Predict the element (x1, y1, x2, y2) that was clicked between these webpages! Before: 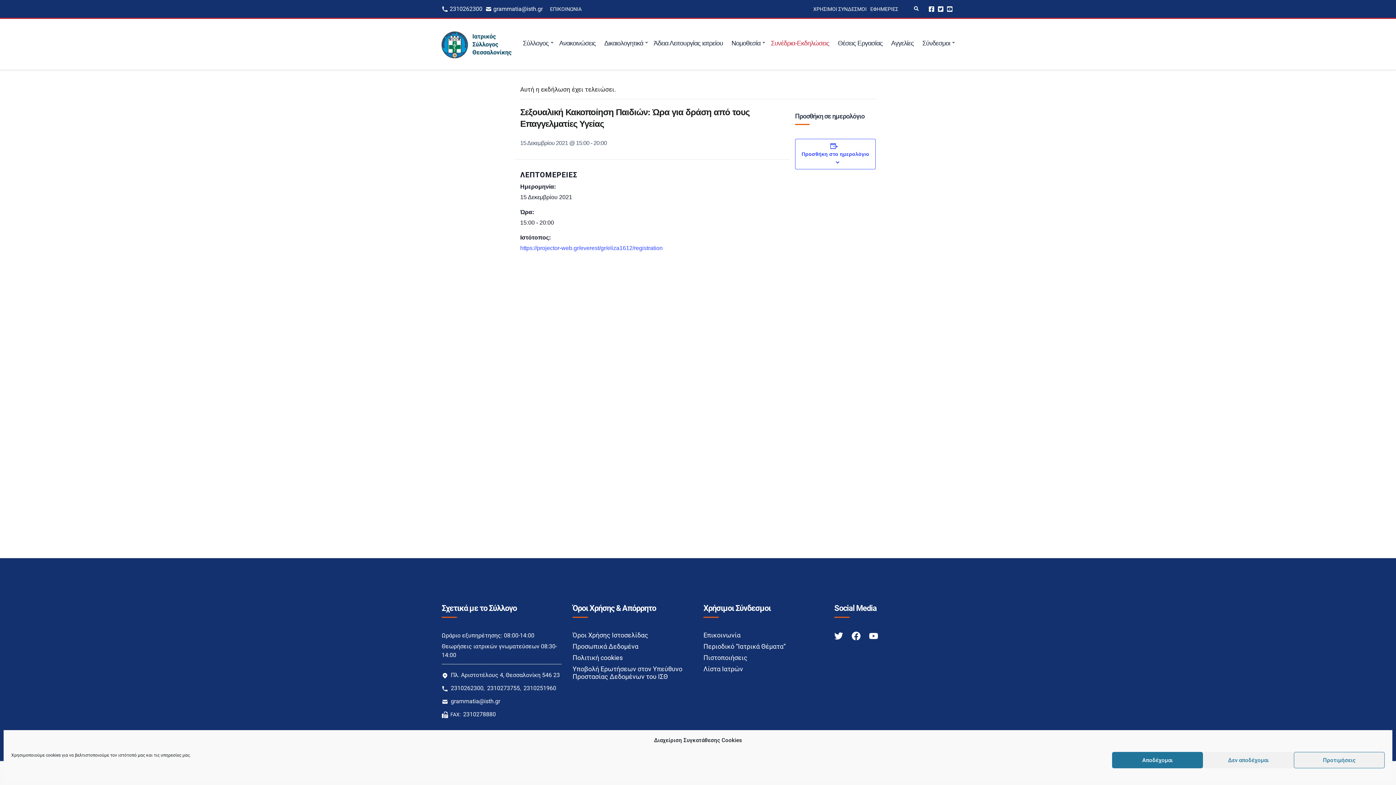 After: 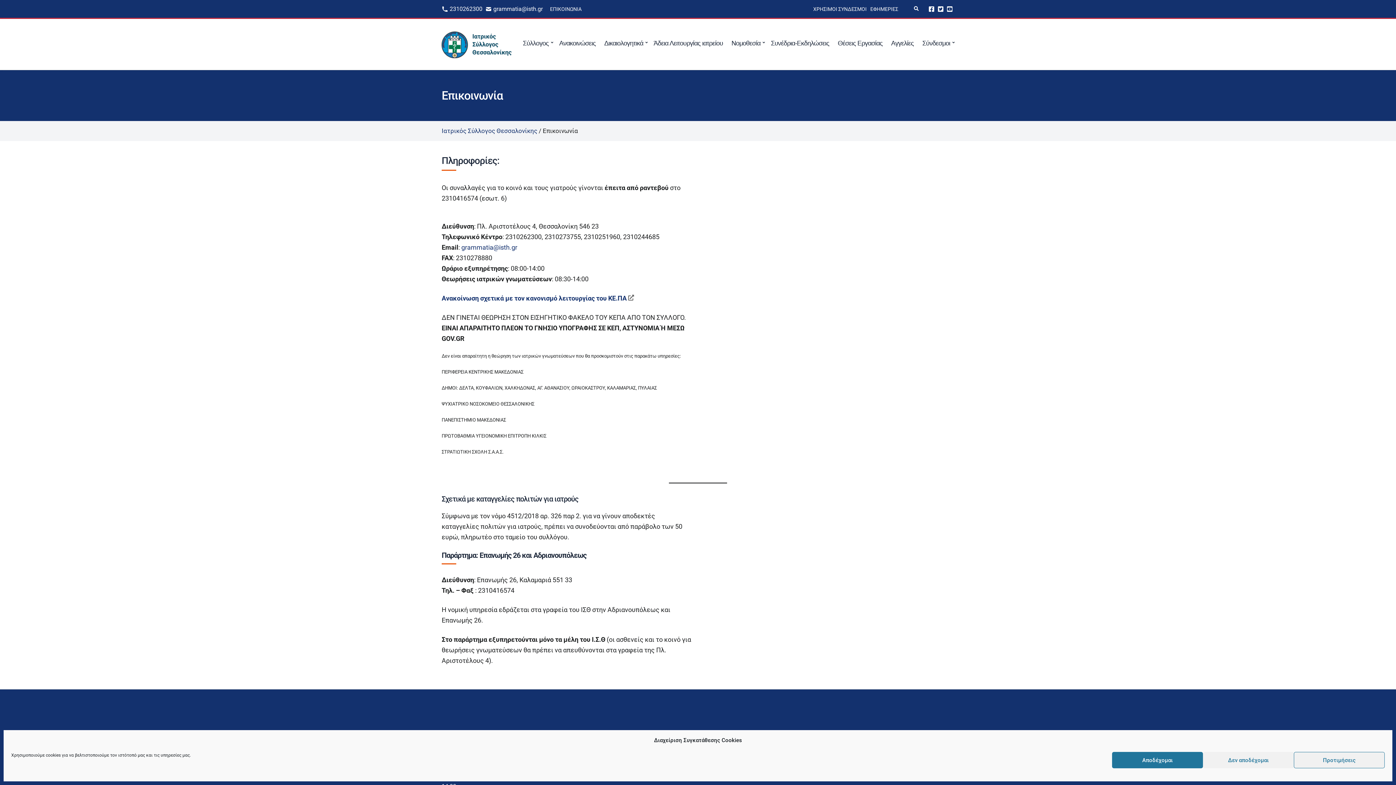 Action: label: Επικοινωνία bbox: (703, 631, 823, 639)